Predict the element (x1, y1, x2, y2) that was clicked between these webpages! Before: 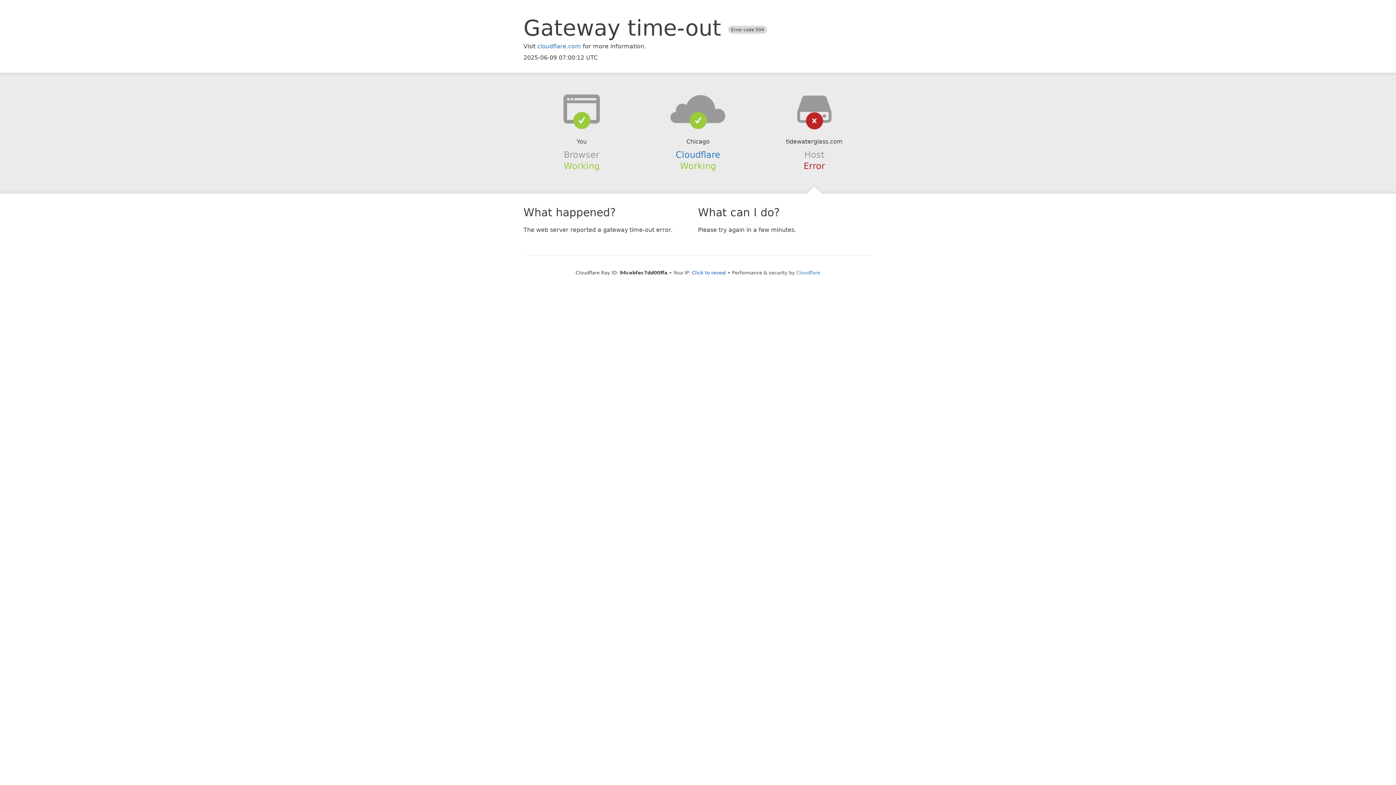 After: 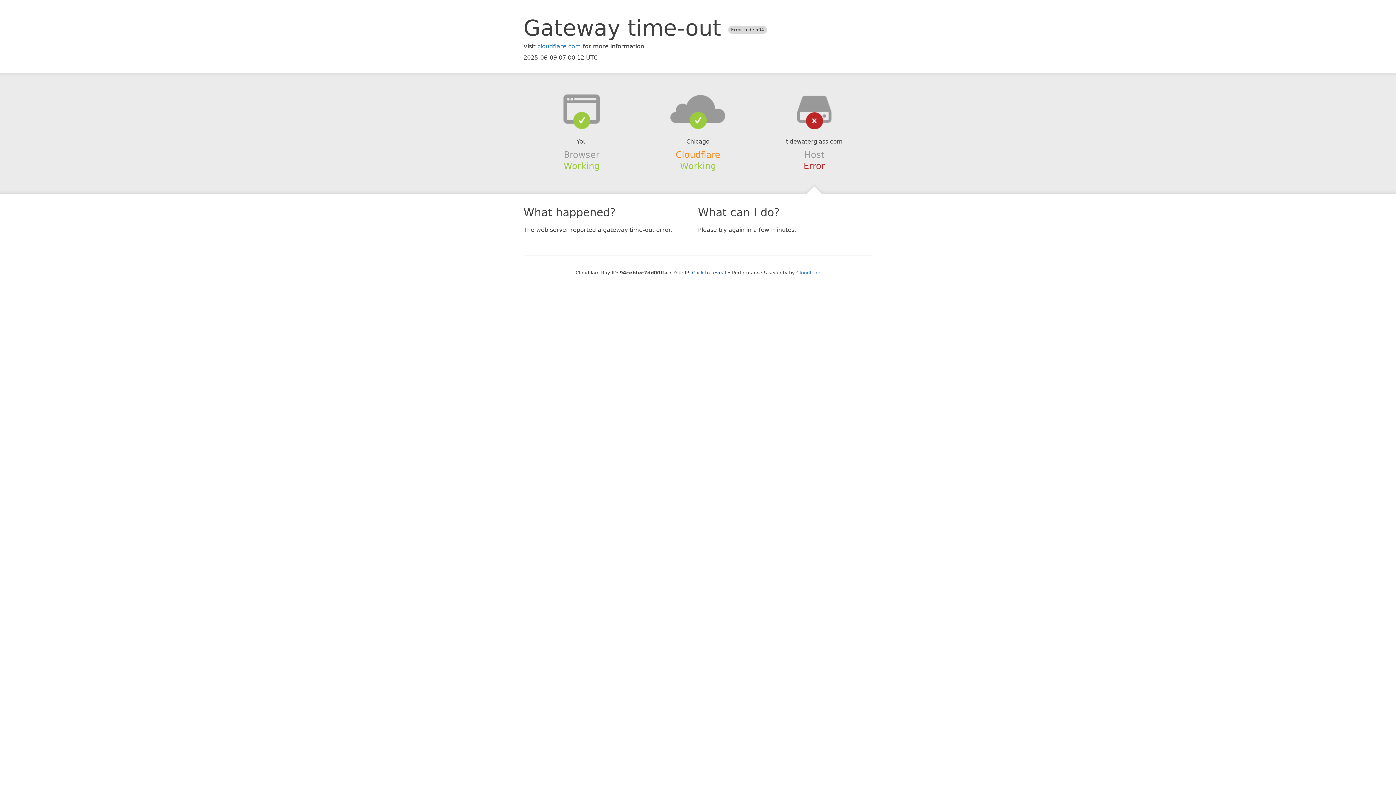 Action: label: Cloudflare bbox: (675, 149, 720, 159)